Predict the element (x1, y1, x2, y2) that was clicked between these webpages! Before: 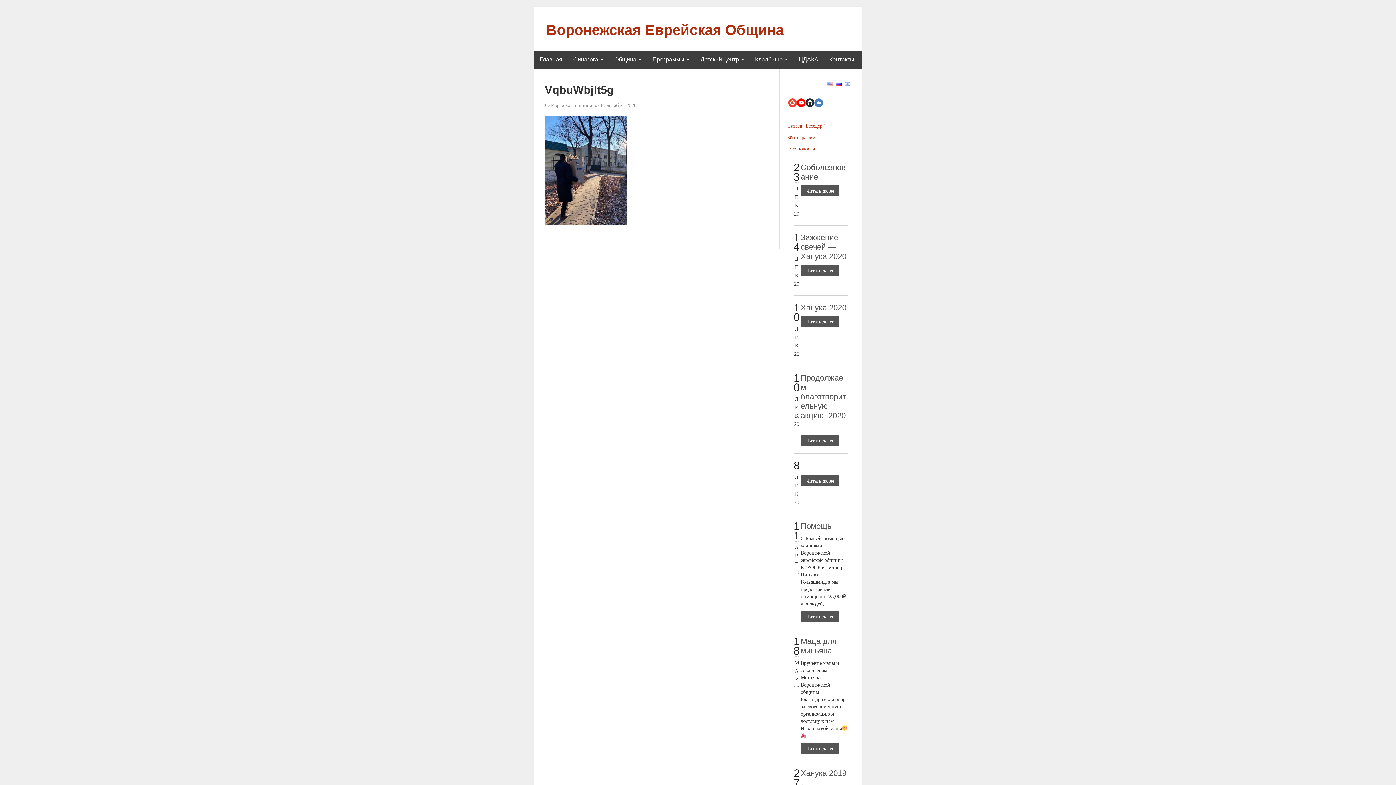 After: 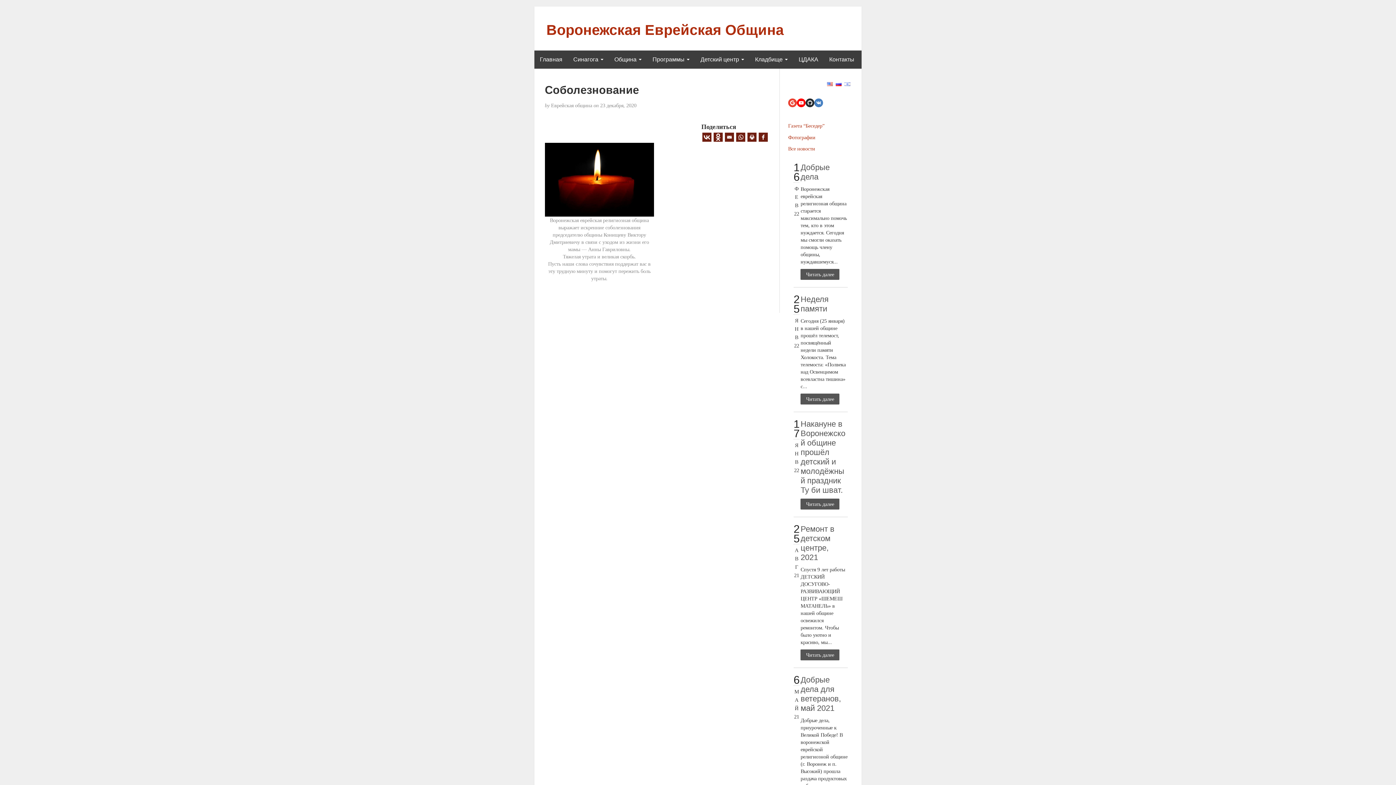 Action: label: Читать далее bbox: (800, 185, 839, 196)